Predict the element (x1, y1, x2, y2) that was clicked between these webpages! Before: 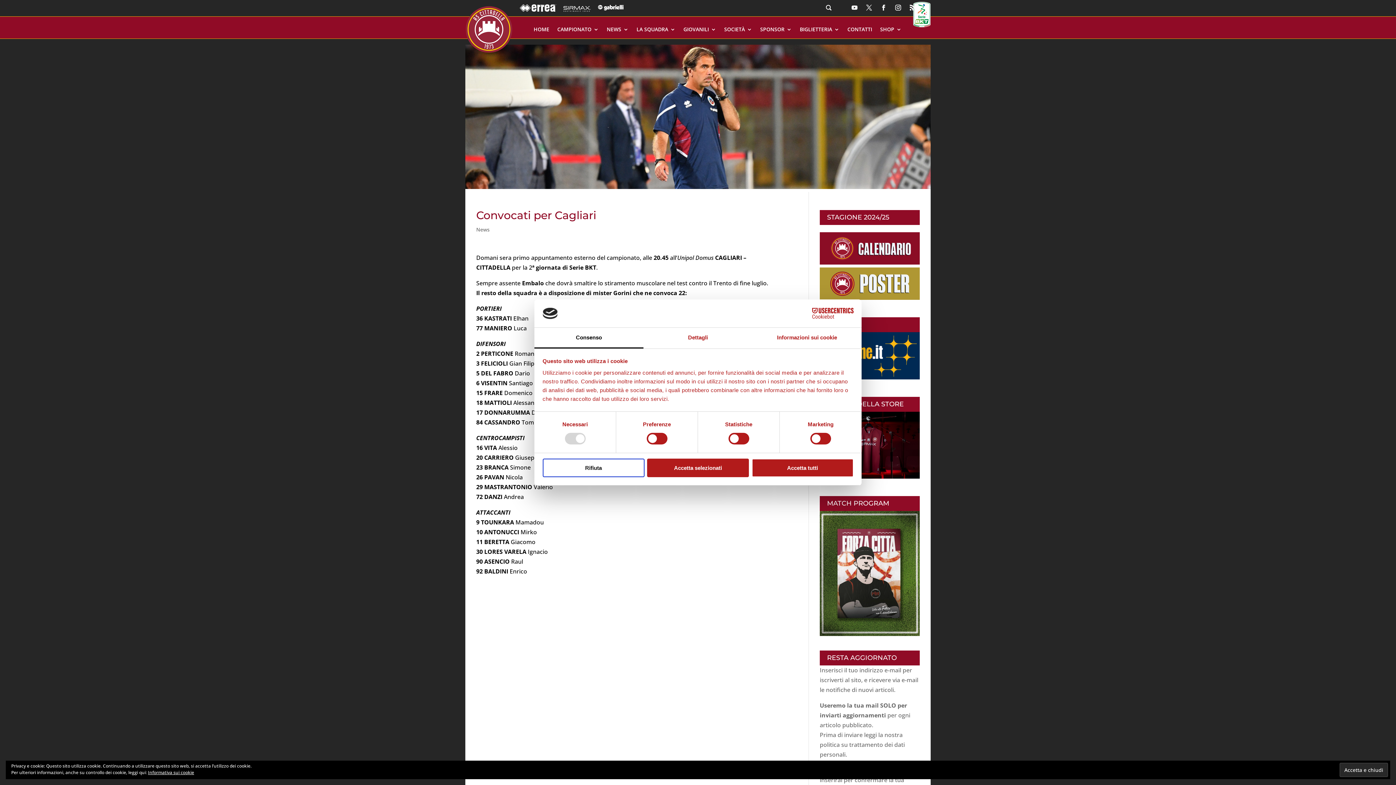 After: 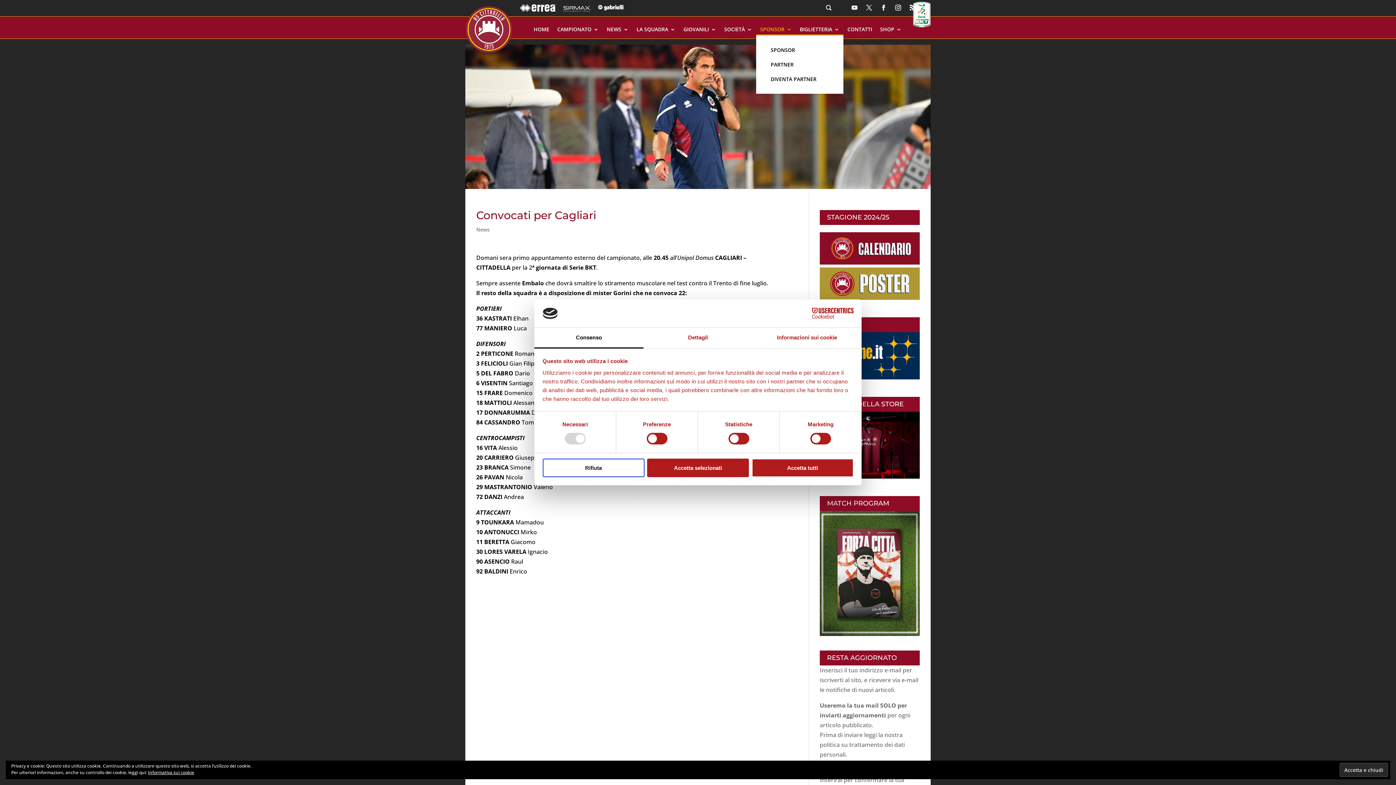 Action: bbox: (760, 27, 792, 35) label: SPONSOR